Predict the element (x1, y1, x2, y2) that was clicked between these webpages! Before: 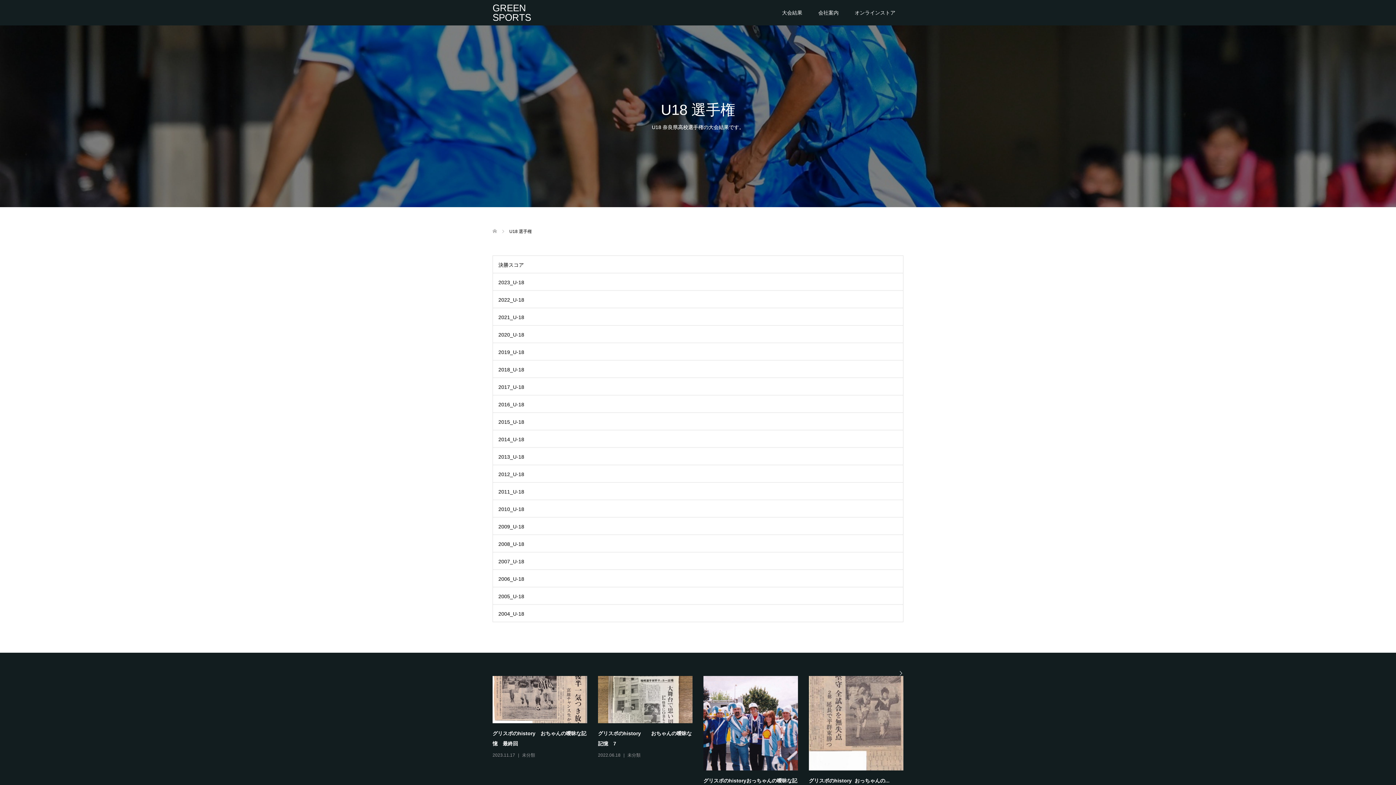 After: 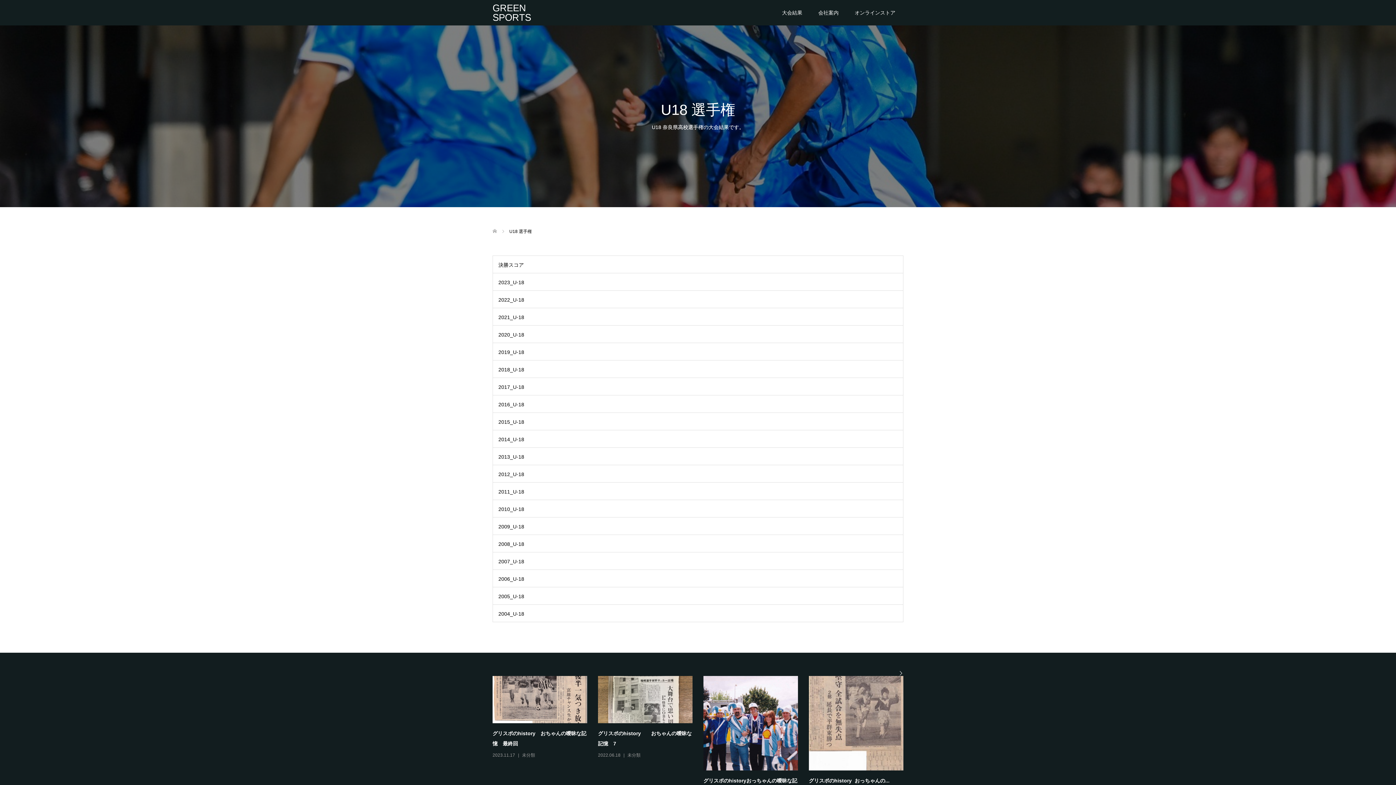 Action: bbox: (498, 471, 524, 477) label: 2012_U-18